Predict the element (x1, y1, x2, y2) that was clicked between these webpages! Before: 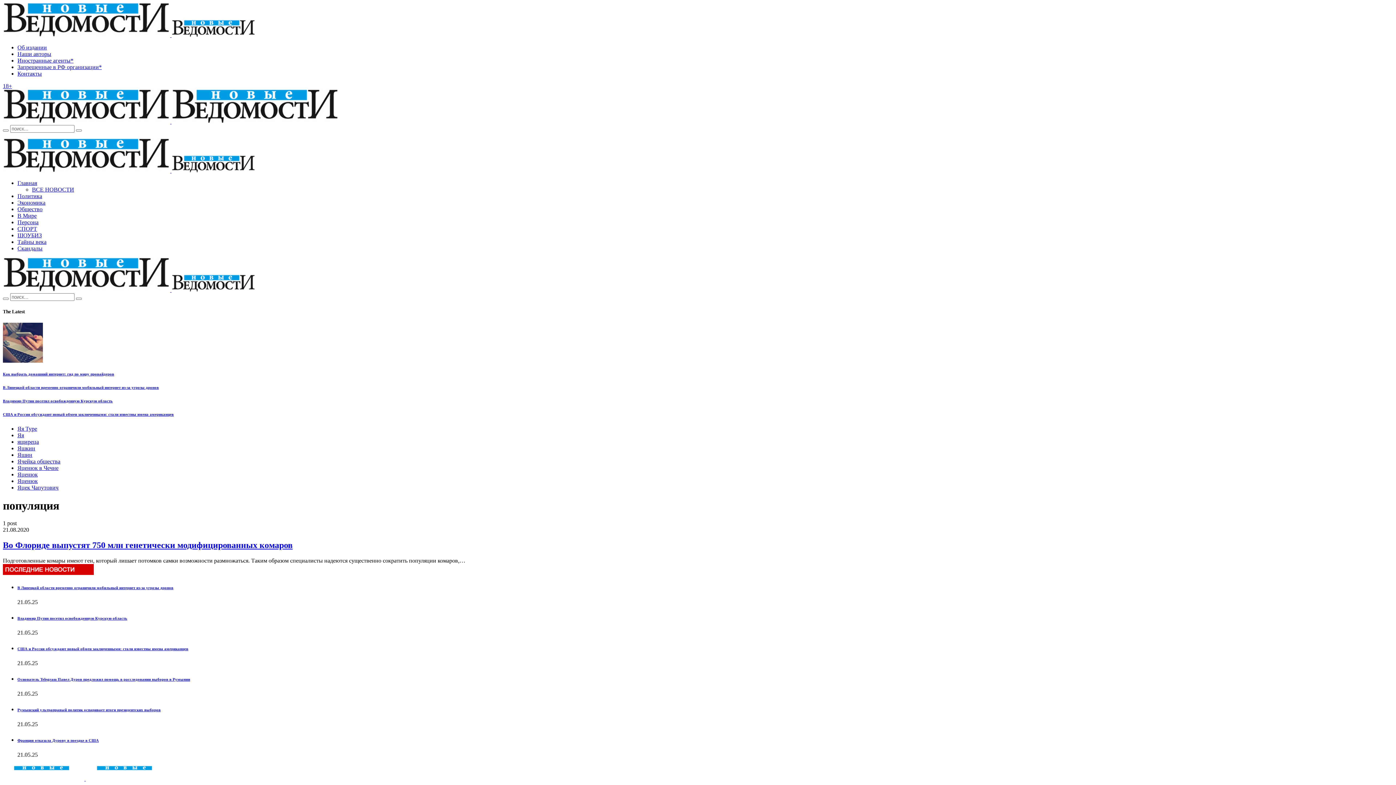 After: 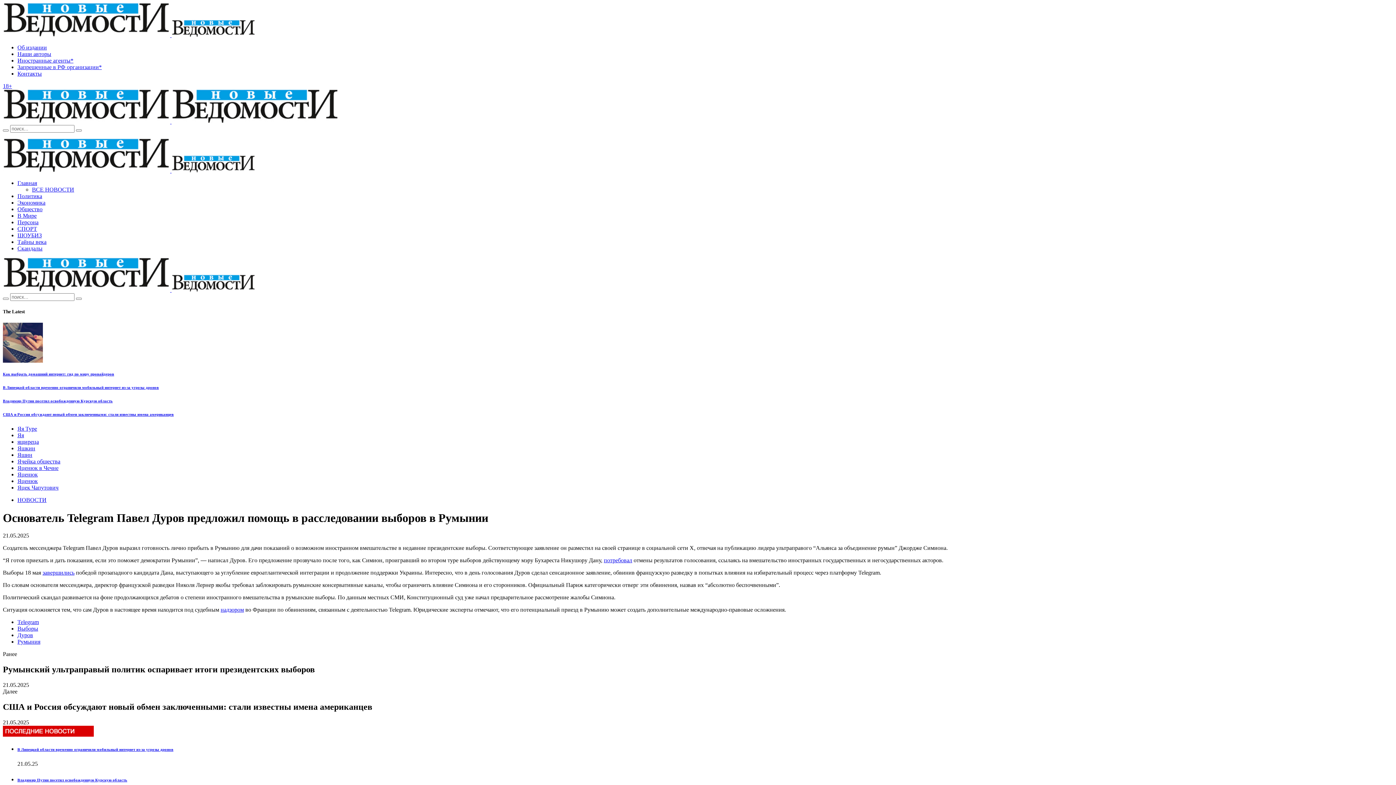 Action: label: Основатель Telegram Павел Дуров предложил помощь в расследовании выборов в Румынии bbox: (17, 677, 190, 681)